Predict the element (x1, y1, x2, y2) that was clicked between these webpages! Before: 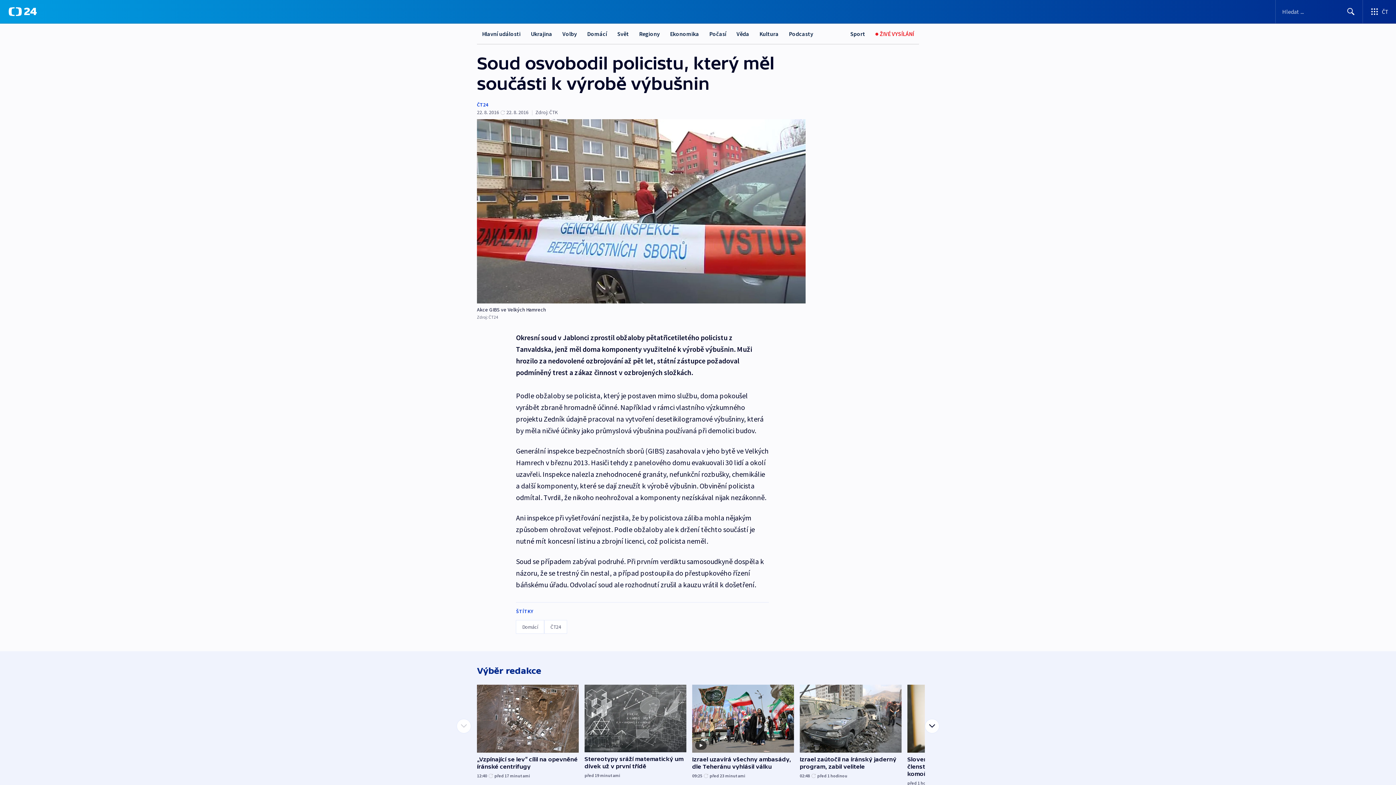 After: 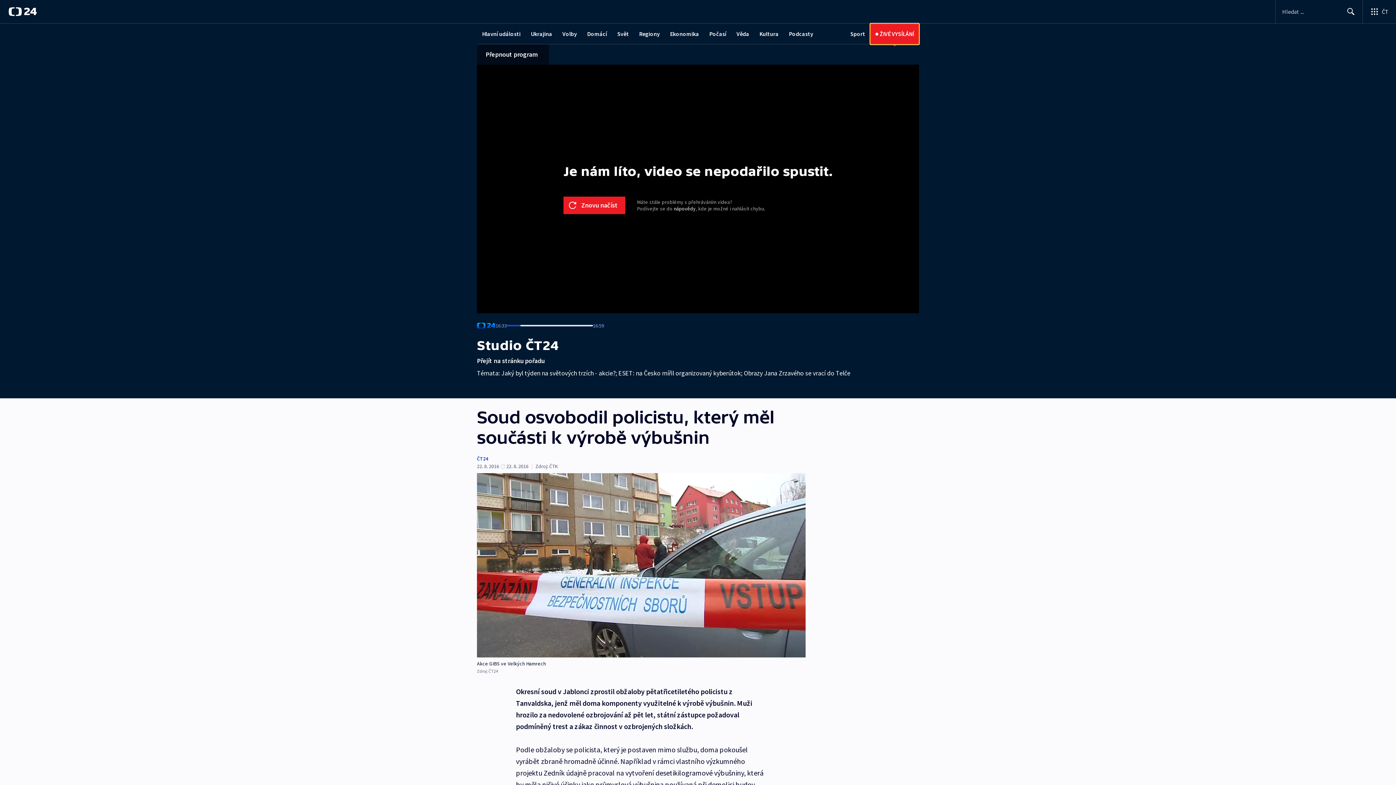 Action: bbox: (870, 23, 919, 44) label: Živé vysílání